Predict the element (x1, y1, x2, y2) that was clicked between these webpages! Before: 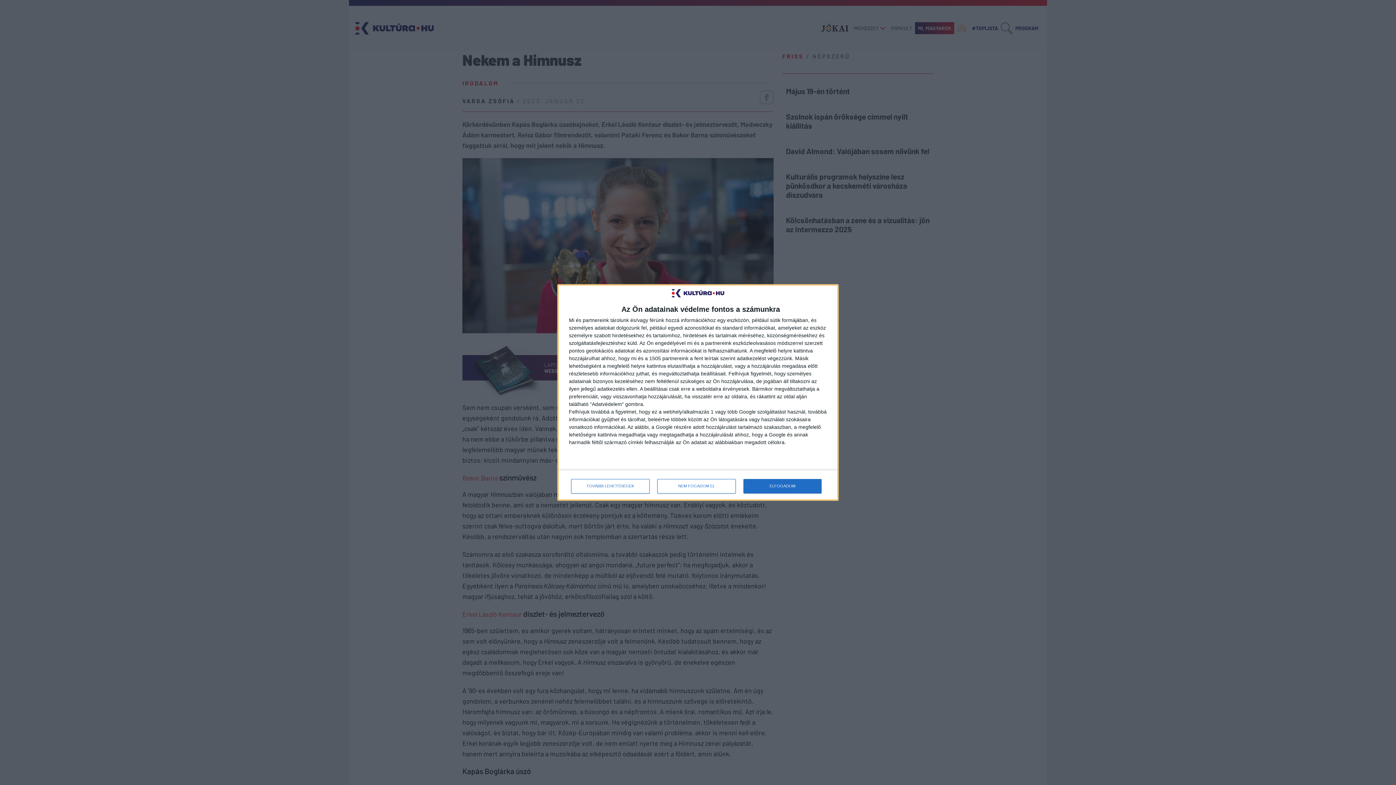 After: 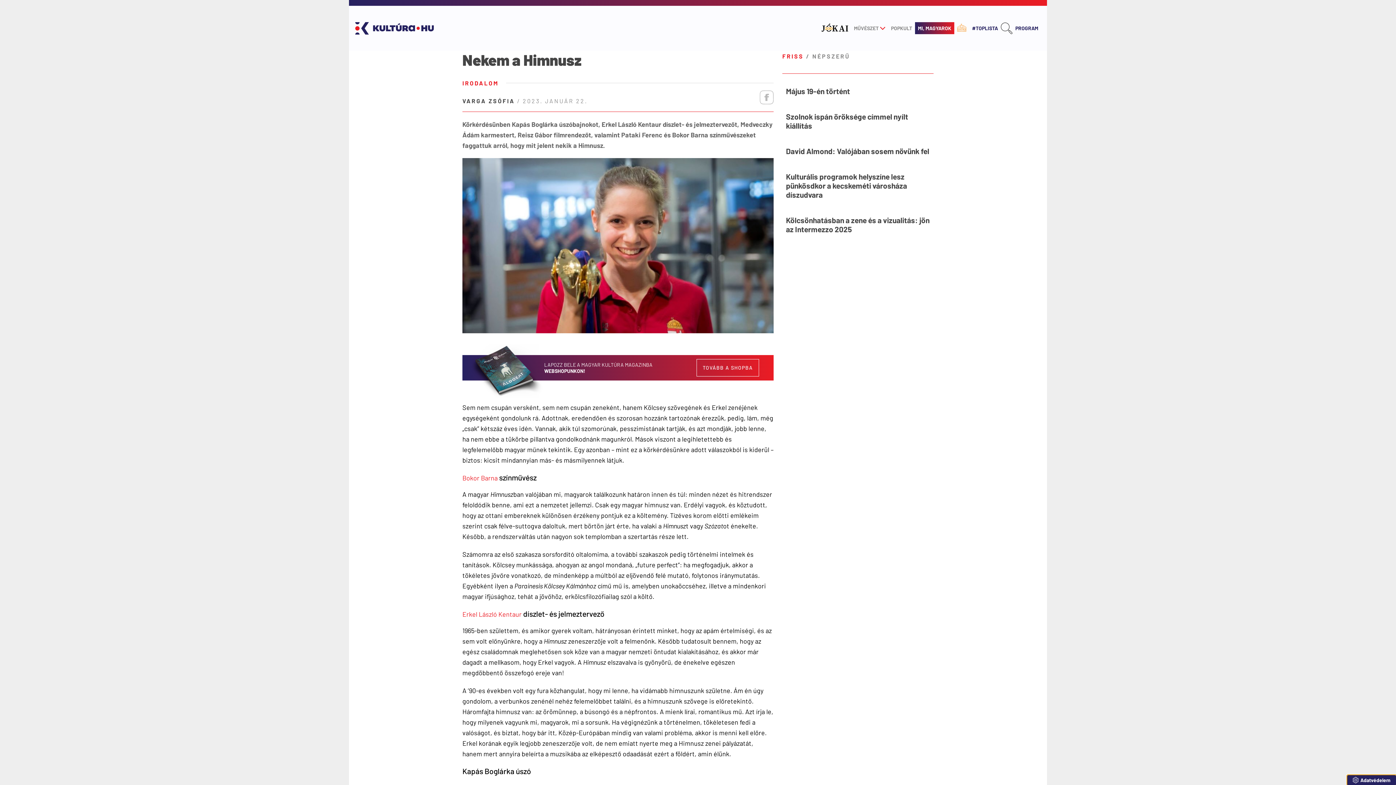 Action: bbox: (743, 479, 821, 493) label: ELFOGADOM